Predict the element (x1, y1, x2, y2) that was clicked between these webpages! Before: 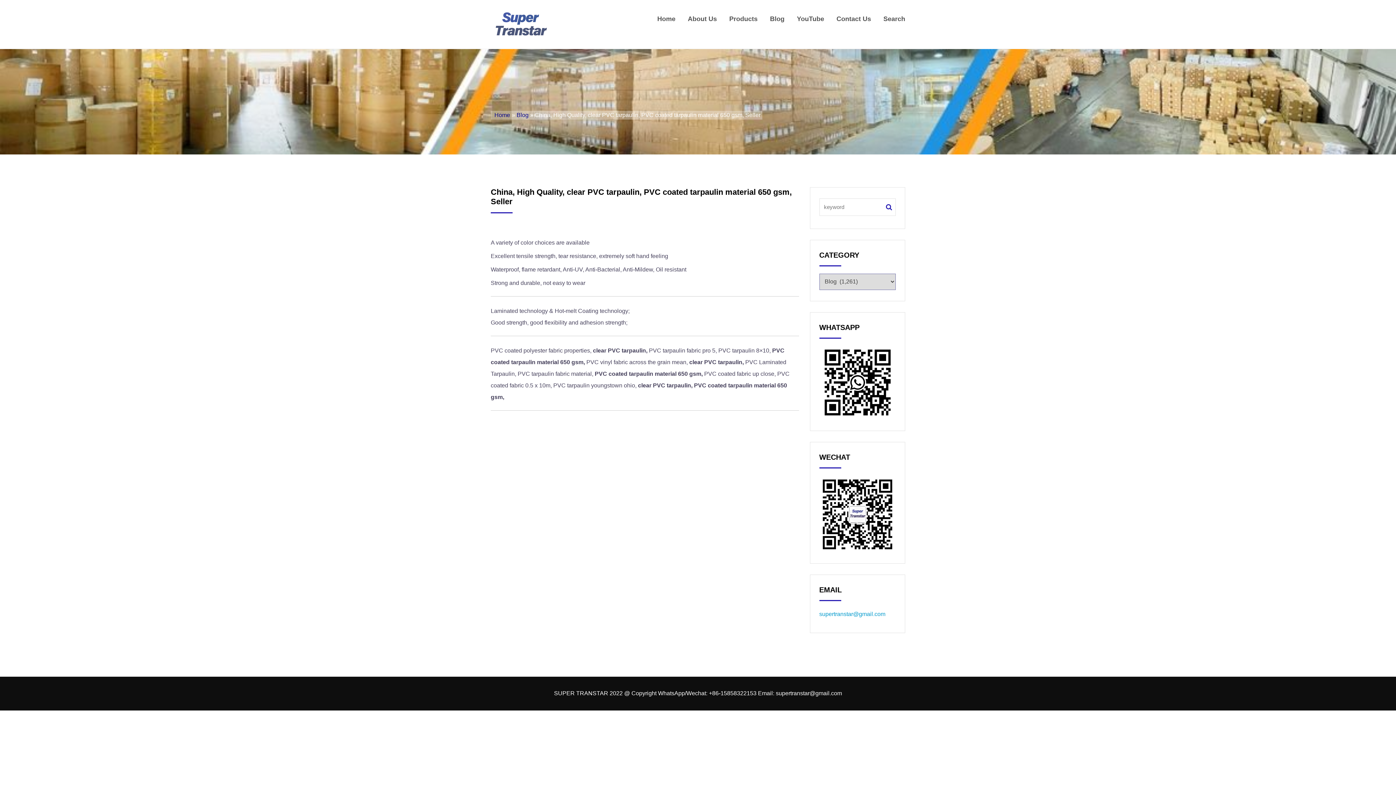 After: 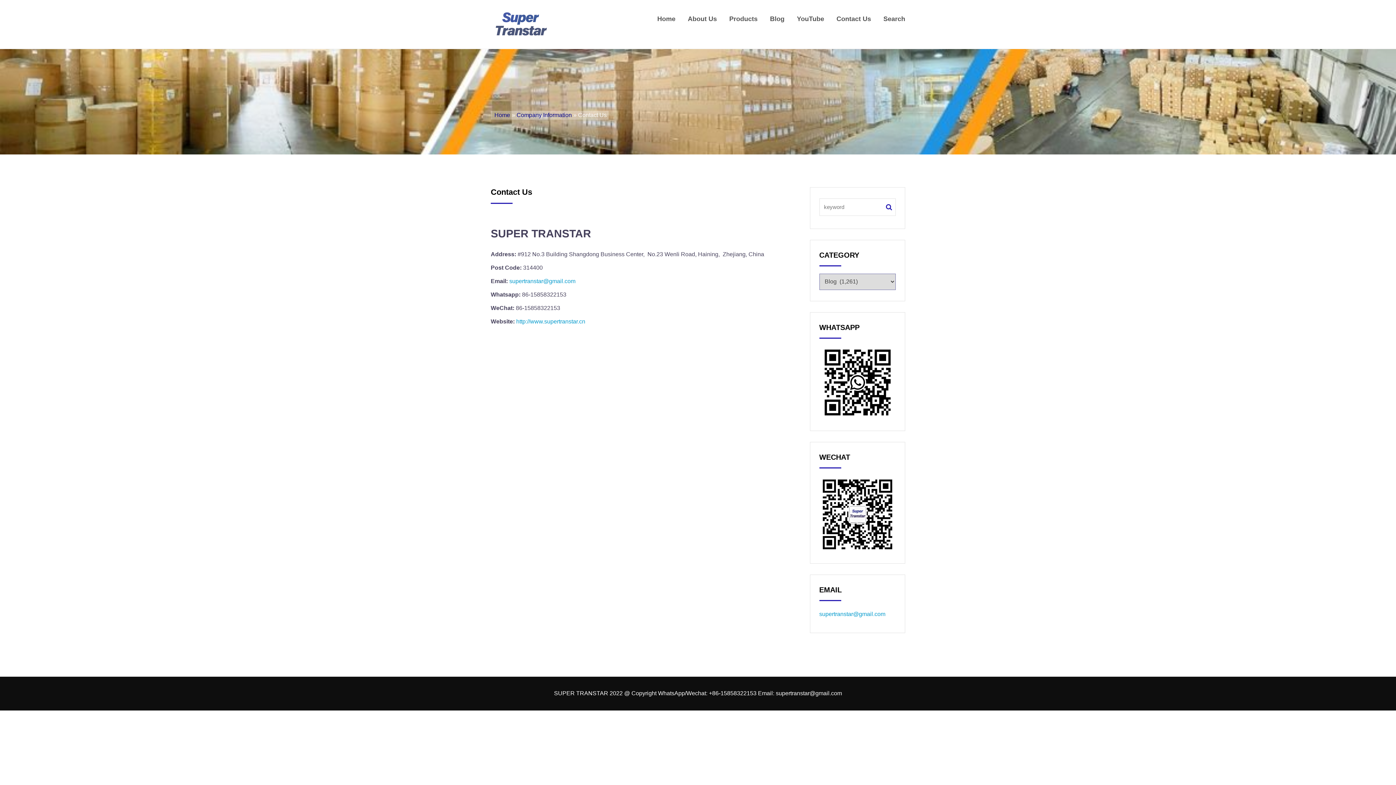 Action: bbox: (836, 14, 871, 23) label: Contact Us